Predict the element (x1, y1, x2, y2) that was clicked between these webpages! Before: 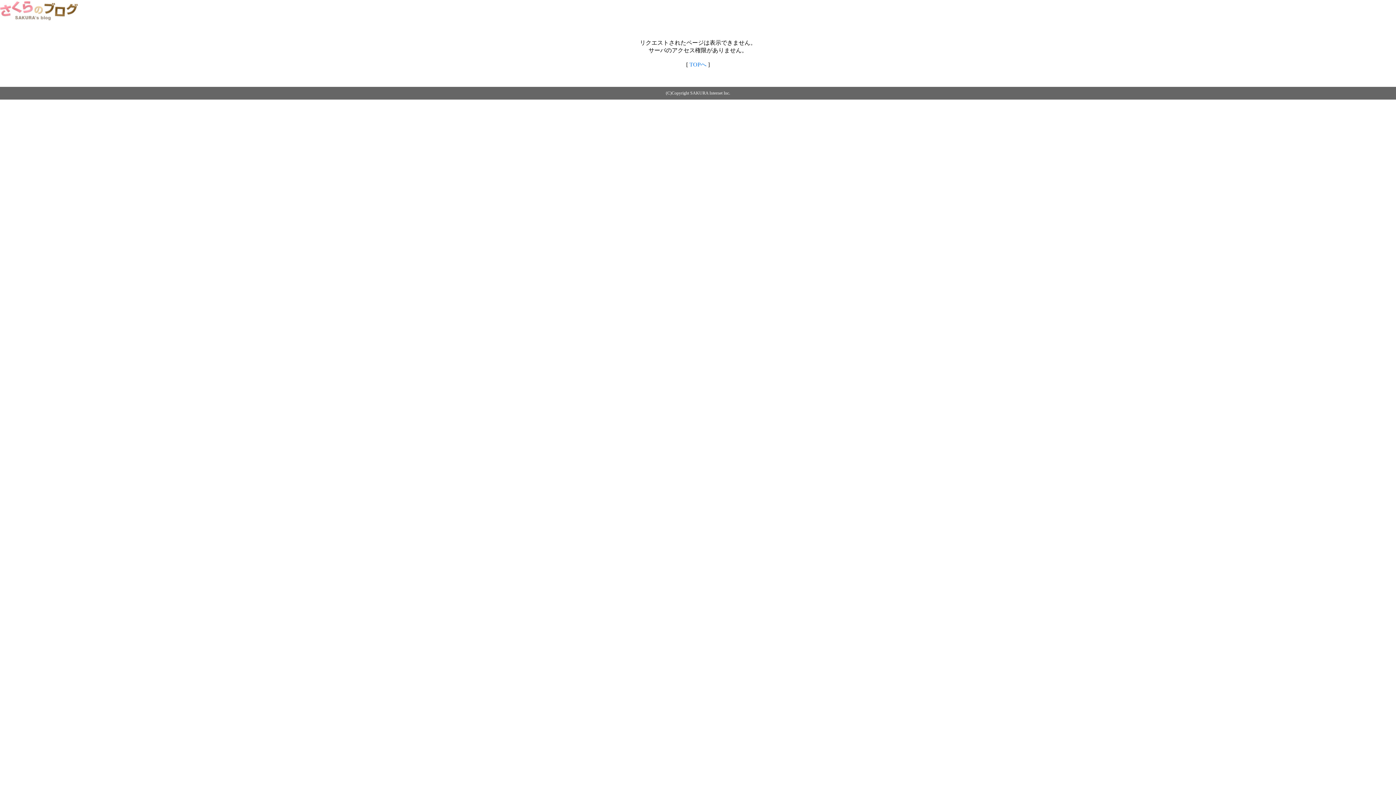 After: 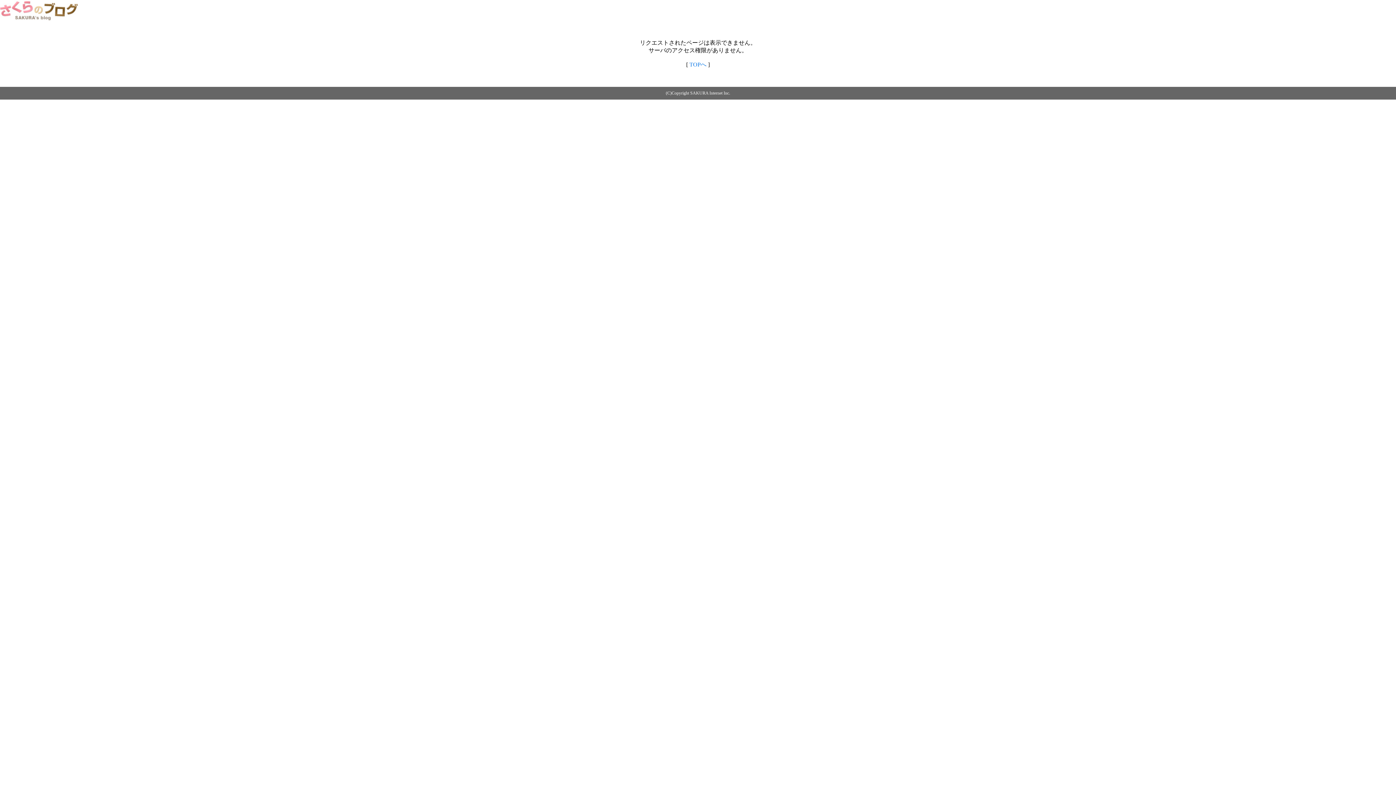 Action: bbox: (689, 61, 706, 67) label: TOPへ